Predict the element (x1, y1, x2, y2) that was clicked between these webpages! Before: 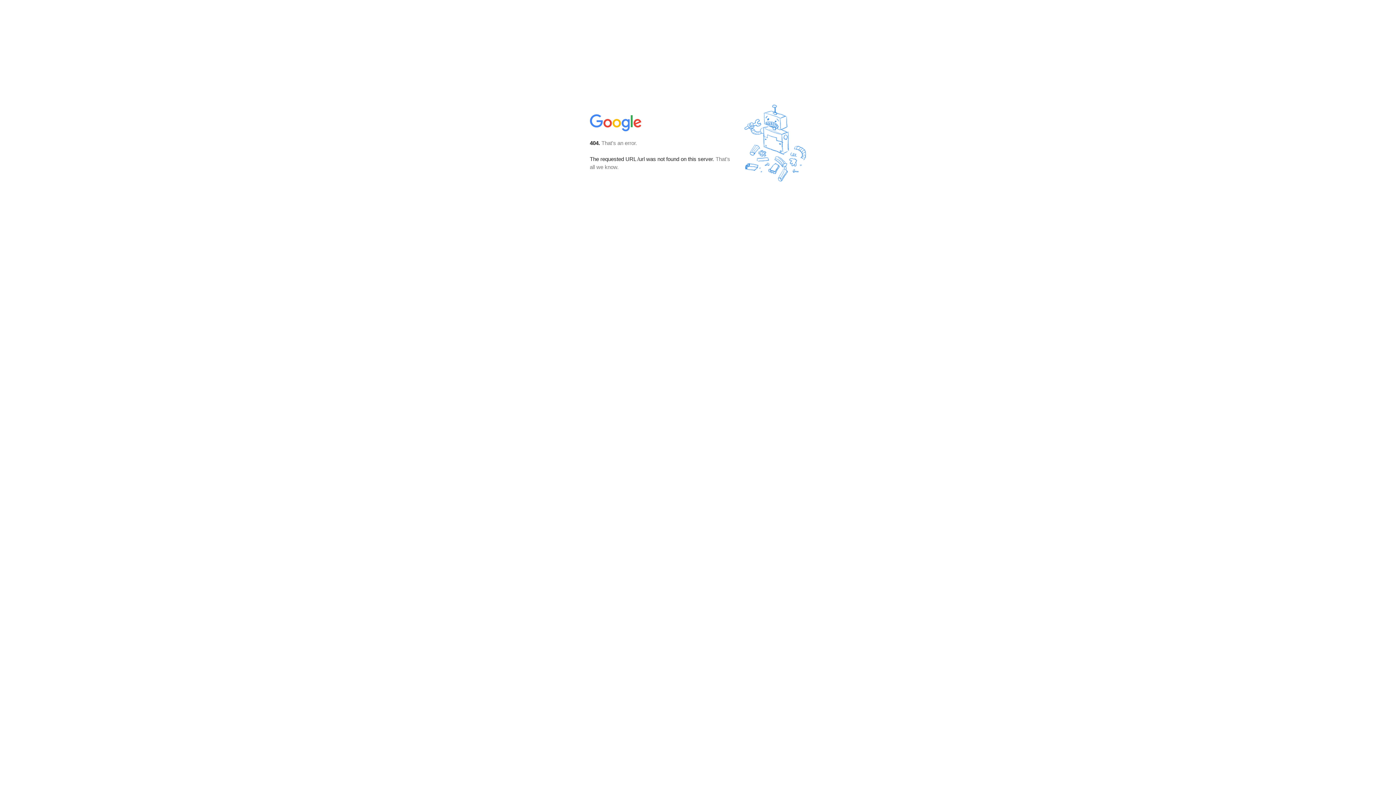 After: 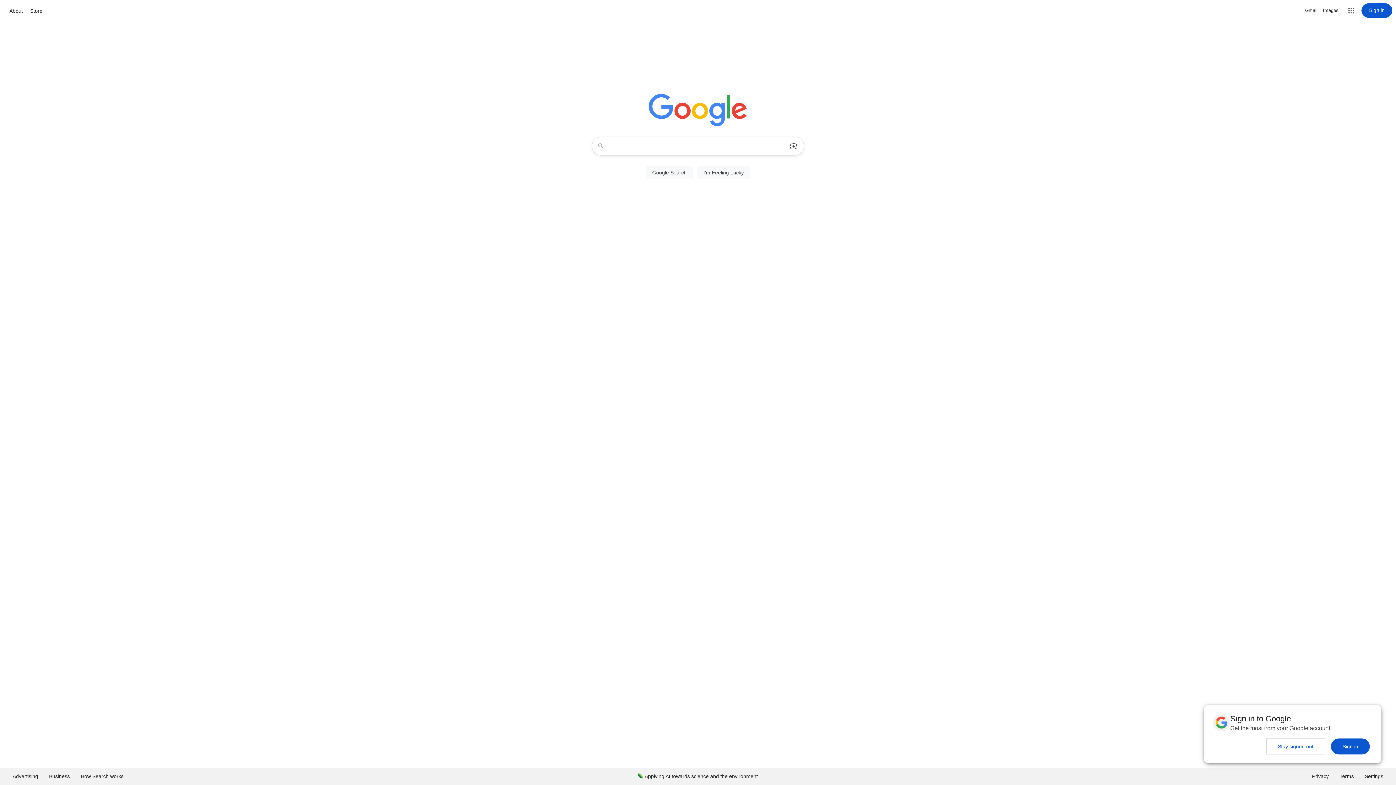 Action: bbox: (590, 127, 642, 134)